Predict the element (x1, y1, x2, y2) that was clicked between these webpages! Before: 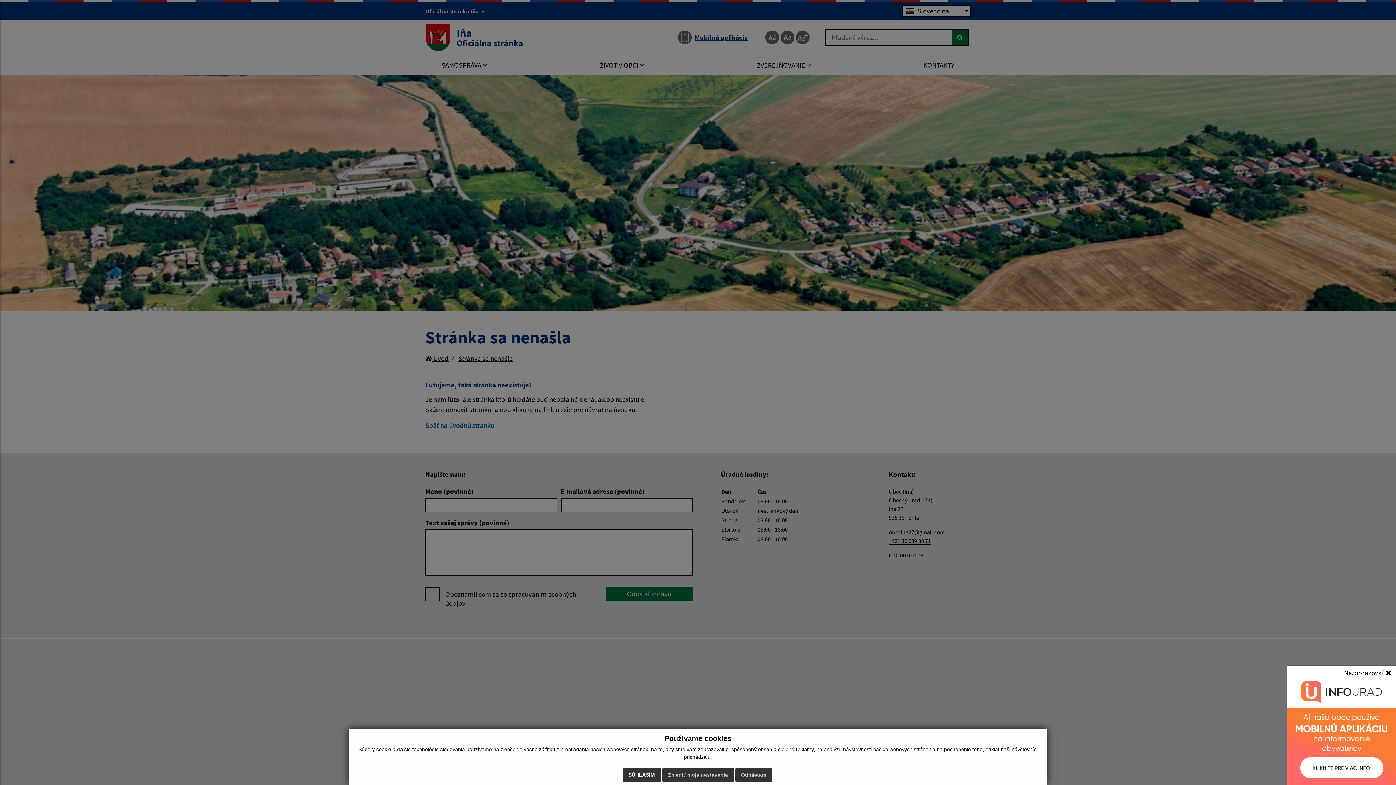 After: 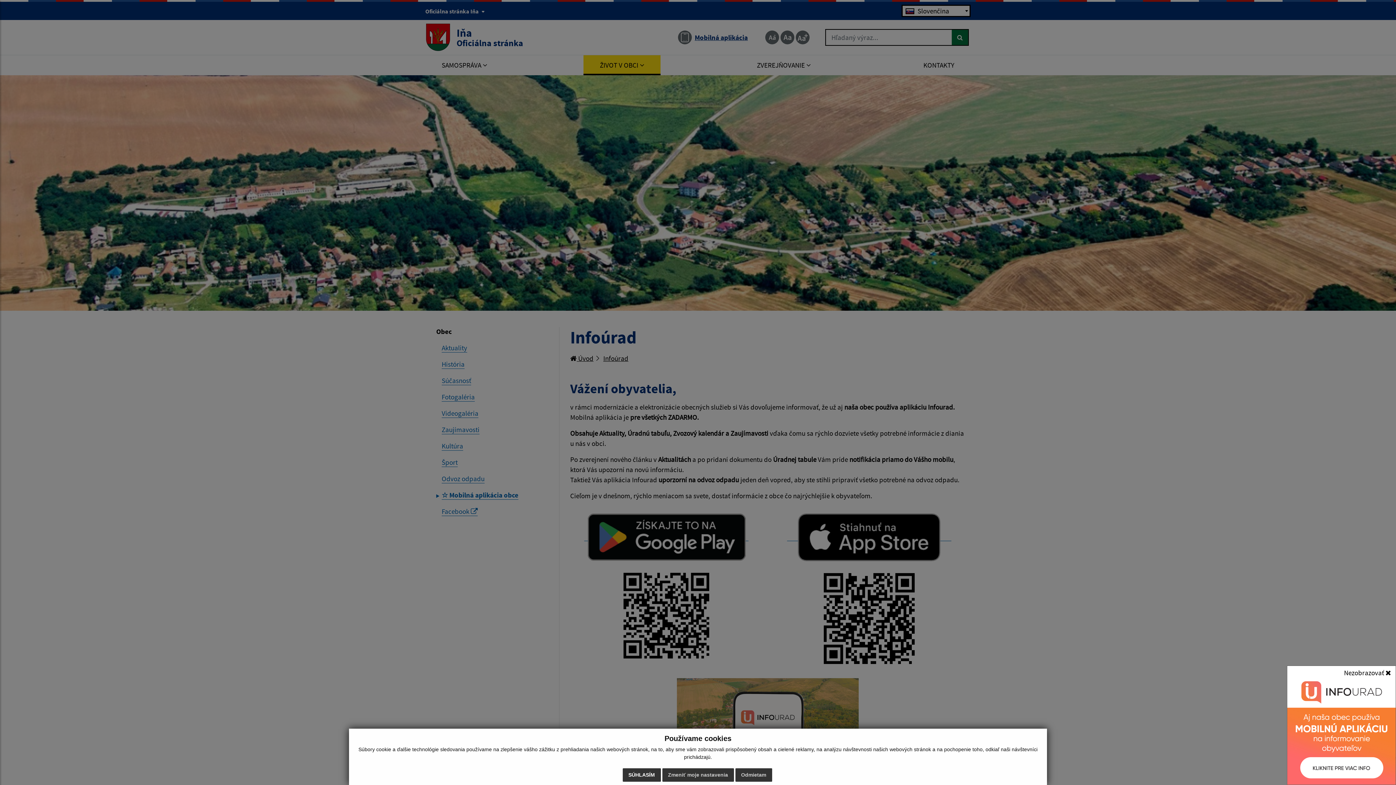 Action: bbox: (1287, 676, 1396, 785)